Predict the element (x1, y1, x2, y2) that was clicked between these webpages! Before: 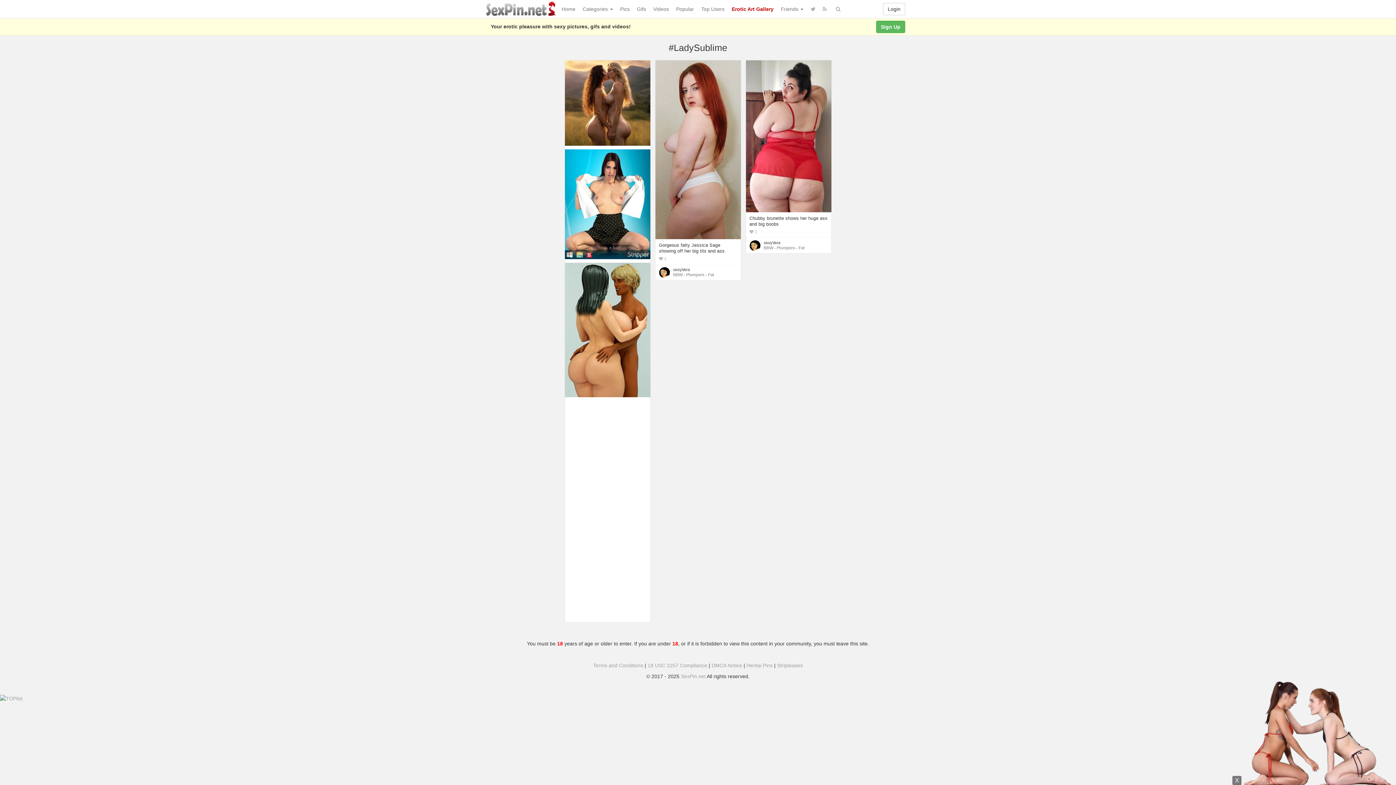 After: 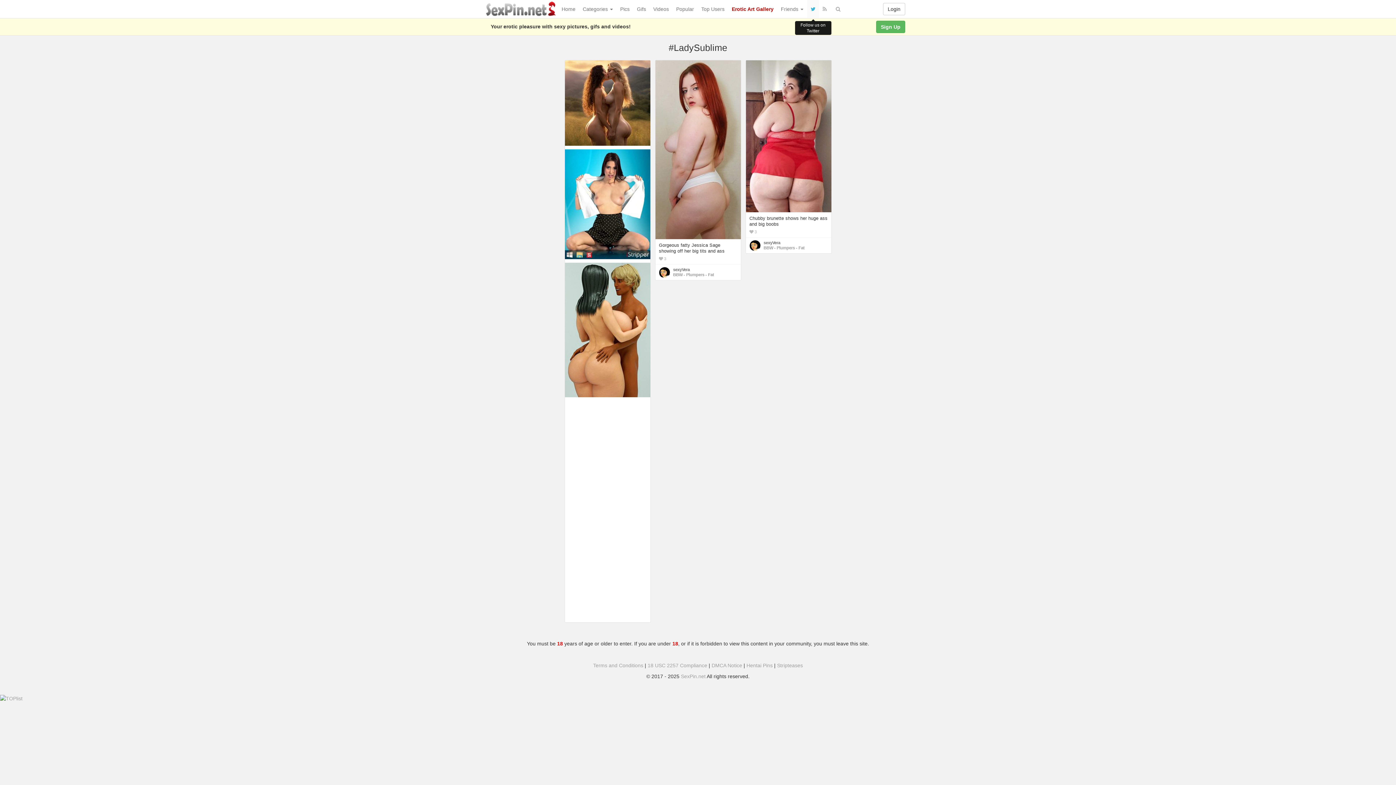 Action: bbox: (807, 0, 819, 18)